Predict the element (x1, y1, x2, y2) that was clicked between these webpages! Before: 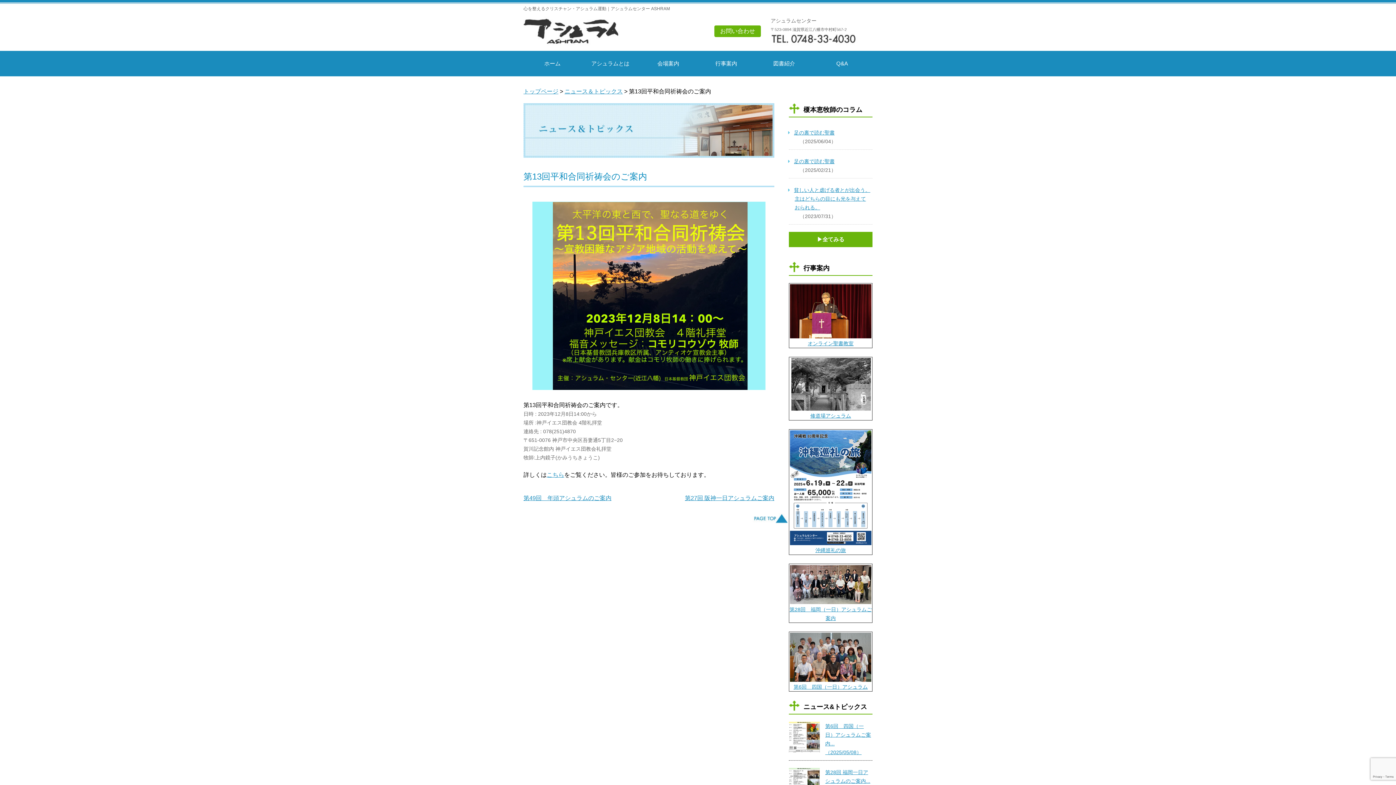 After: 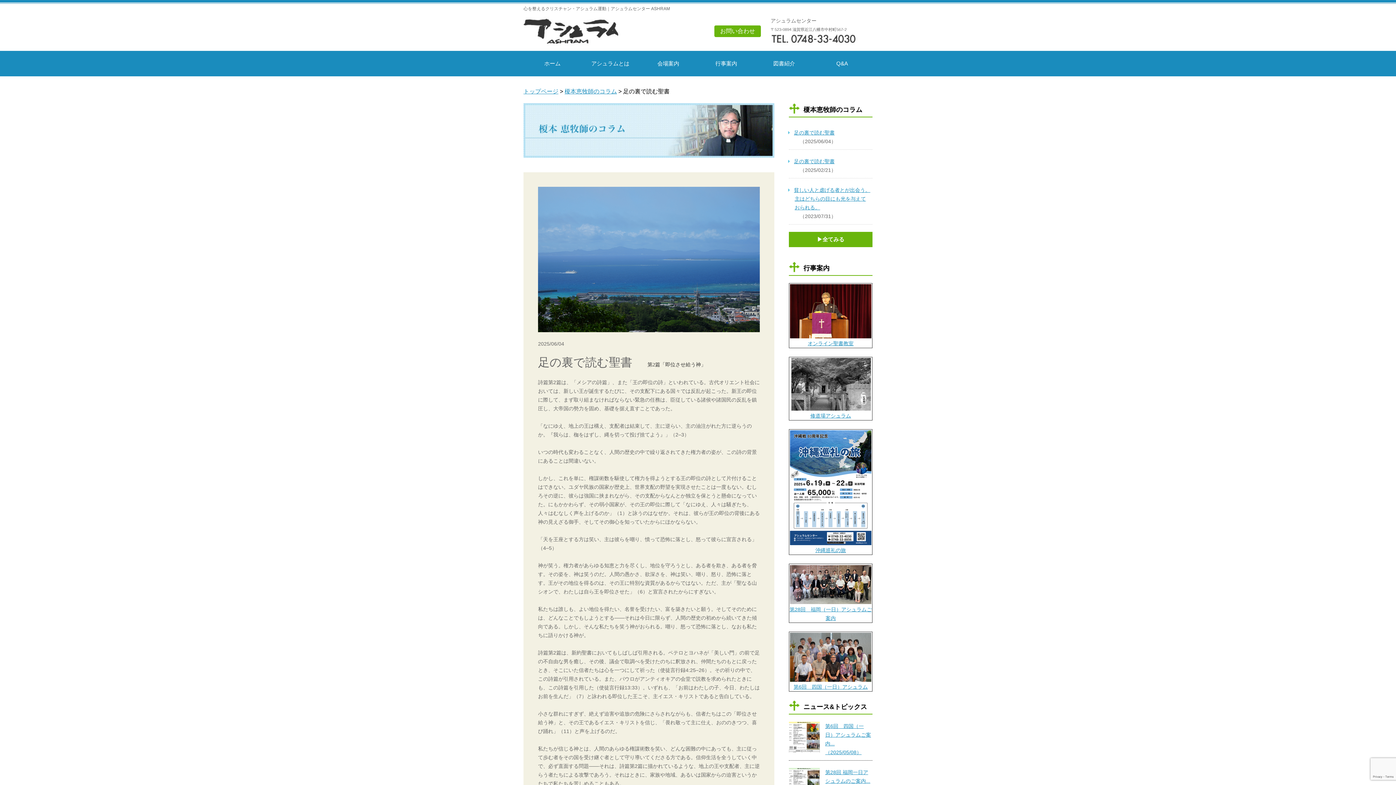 Action: label: 足の裏で読む聖書 bbox: (794, 129, 834, 135)